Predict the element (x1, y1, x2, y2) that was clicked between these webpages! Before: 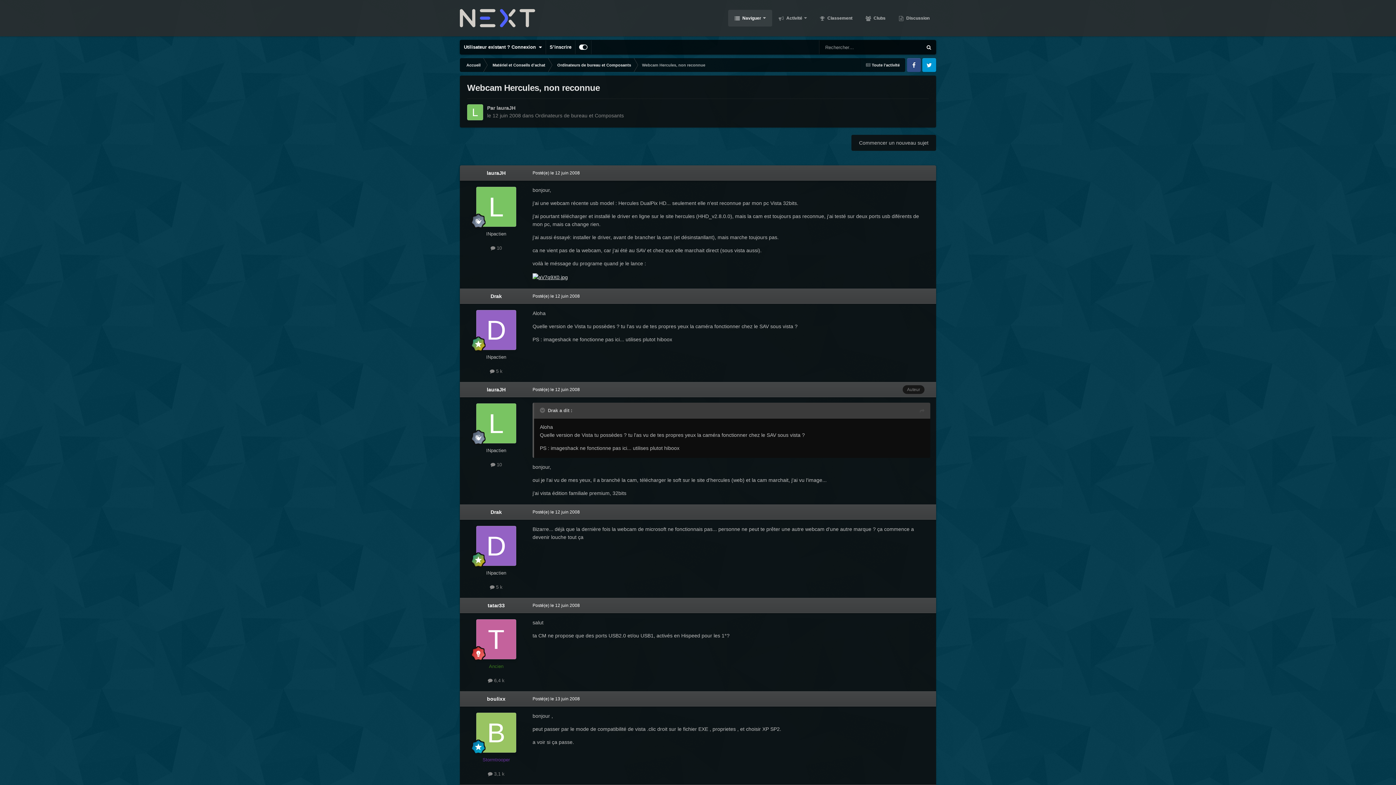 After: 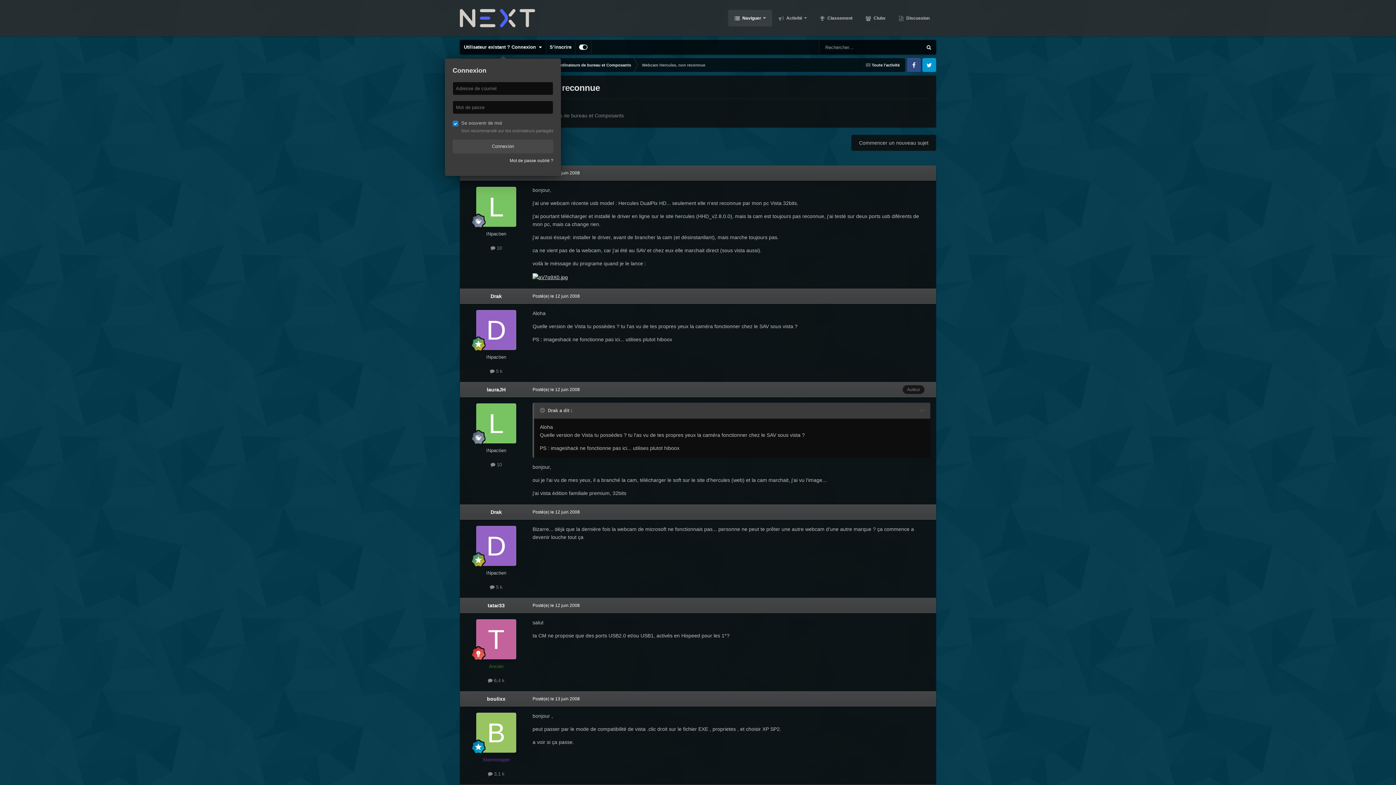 Action: label: Utilisateur existant ? Connexion   bbox: (460, 40, 545, 54)